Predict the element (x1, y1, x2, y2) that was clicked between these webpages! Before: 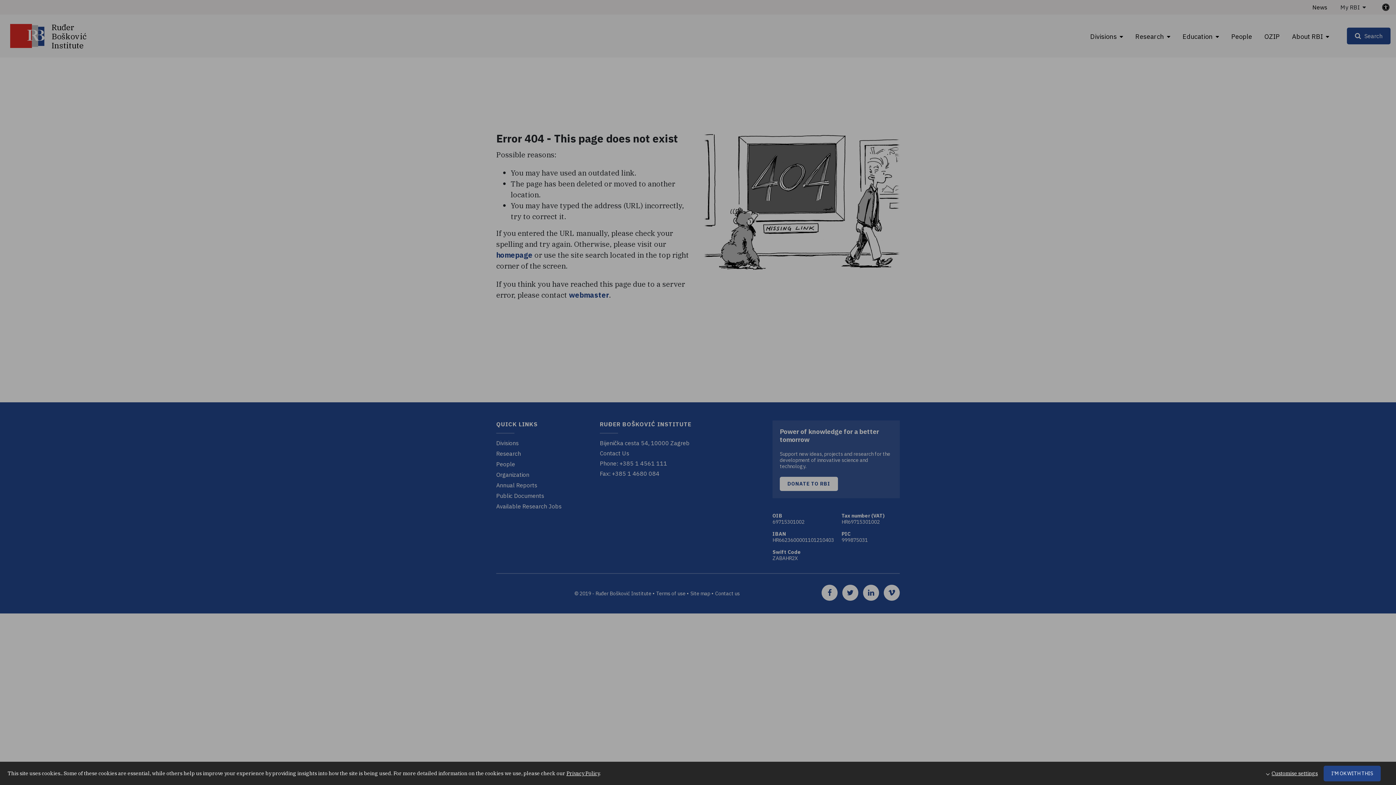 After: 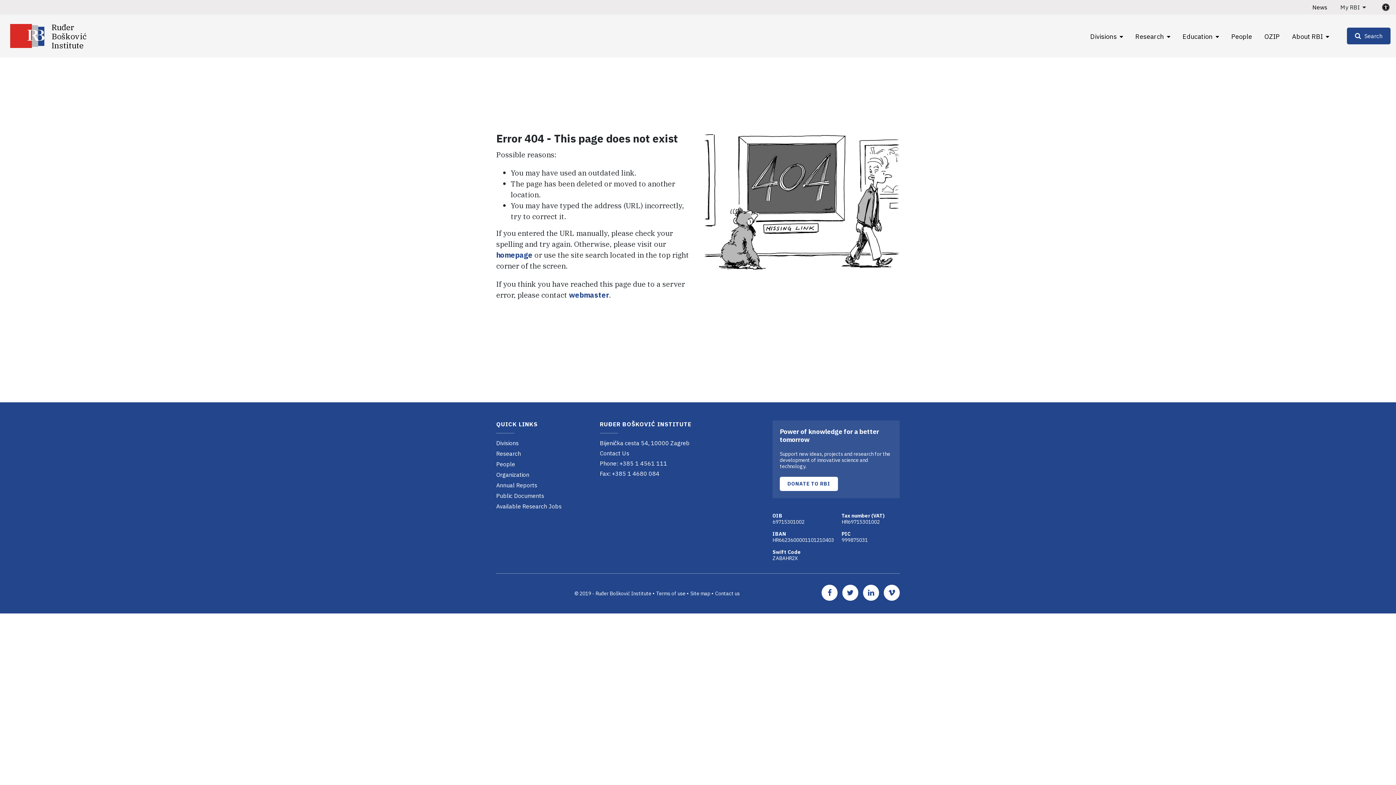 Action: bbox: (1324, 766, 1381, 781) label: I'M OK WITH THIS